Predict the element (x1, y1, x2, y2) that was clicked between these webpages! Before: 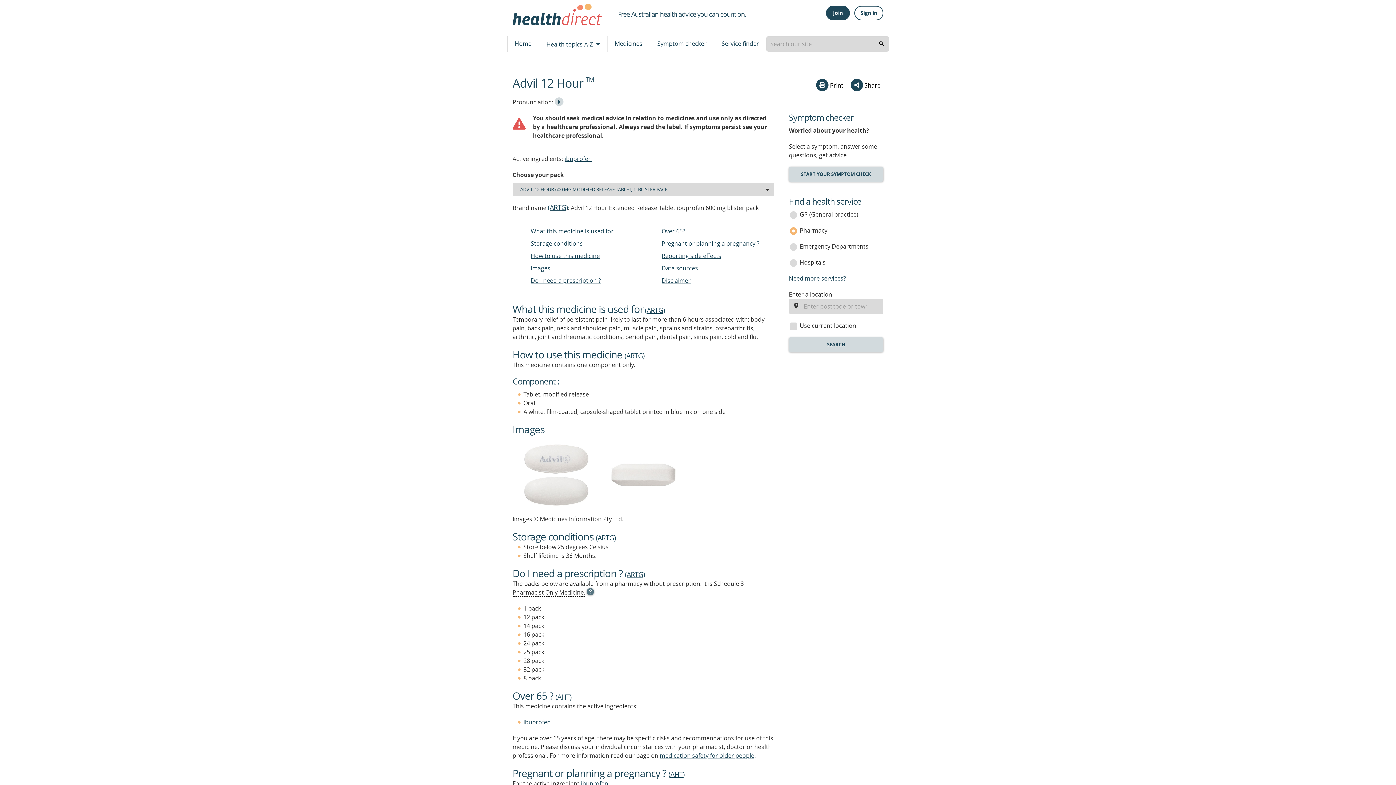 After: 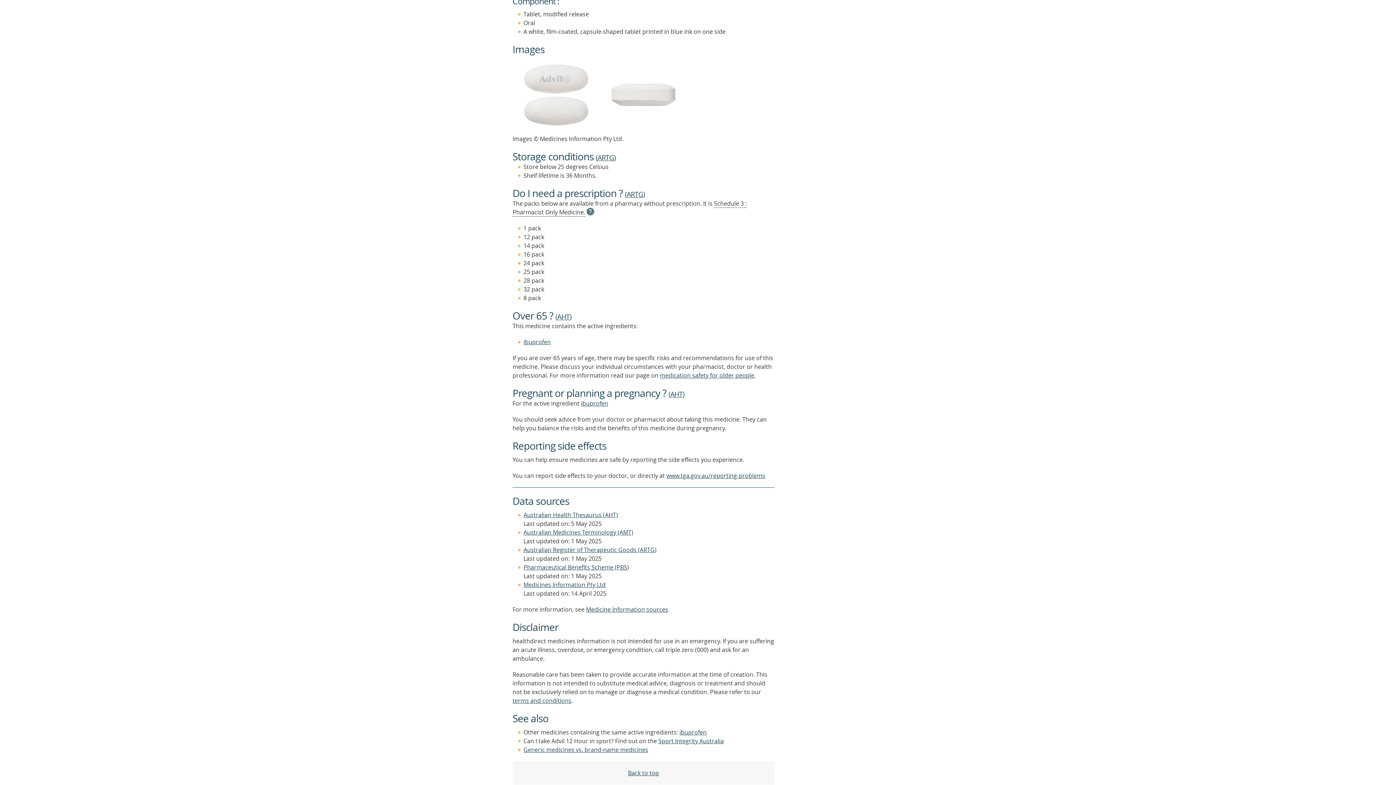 Action: bbox: (530, 264, 550, 276) label: Images